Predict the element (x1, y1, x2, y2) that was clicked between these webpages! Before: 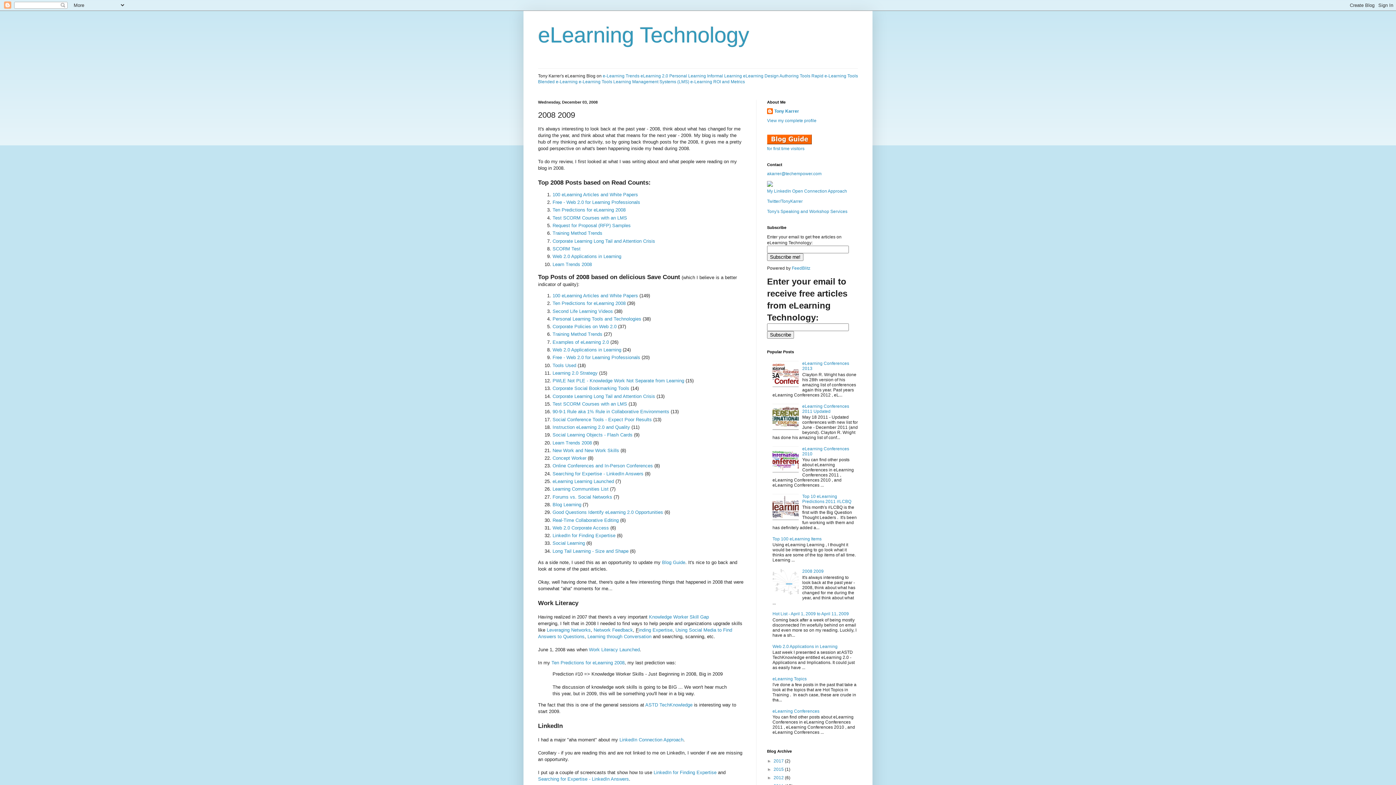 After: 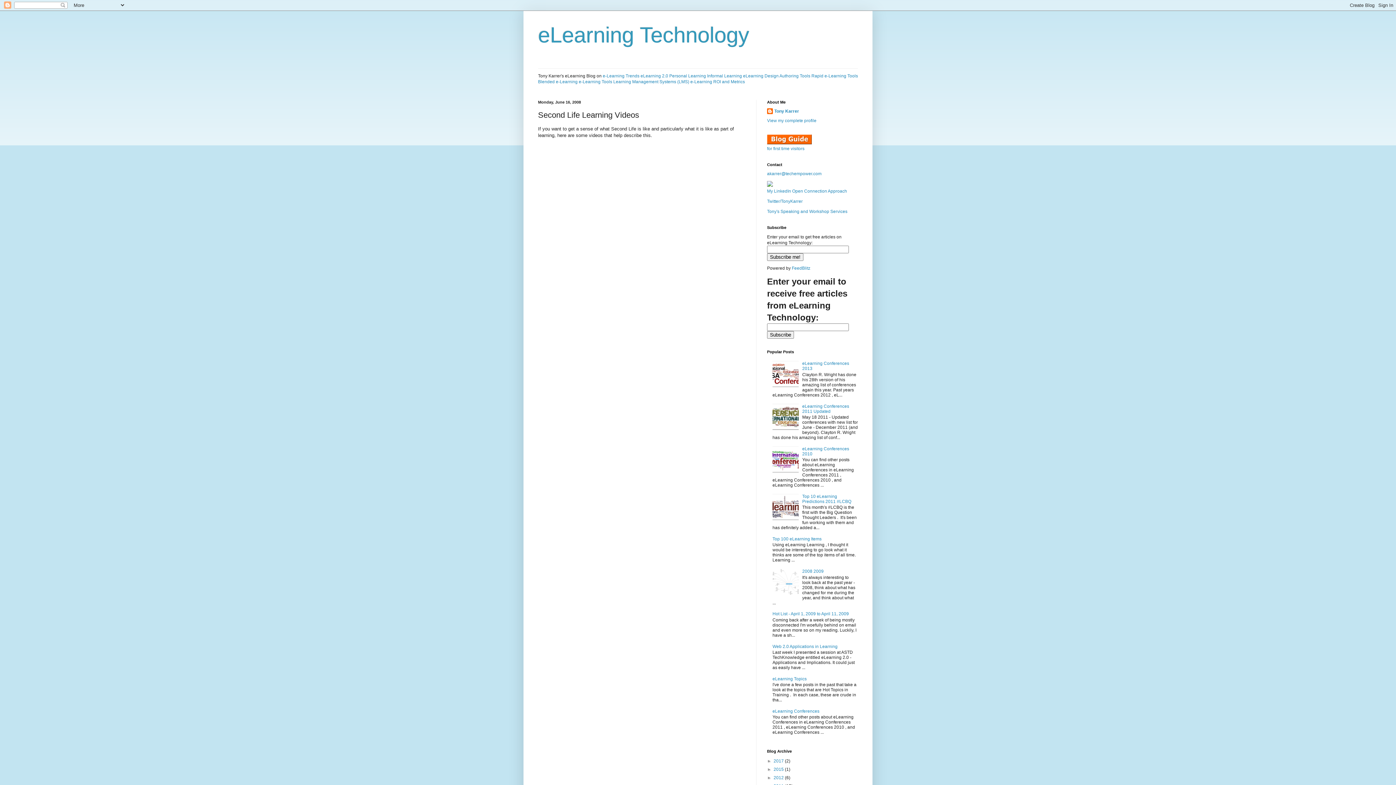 Action: label: Second Life Learning Videos bbox: (552, 308, 613, 314)